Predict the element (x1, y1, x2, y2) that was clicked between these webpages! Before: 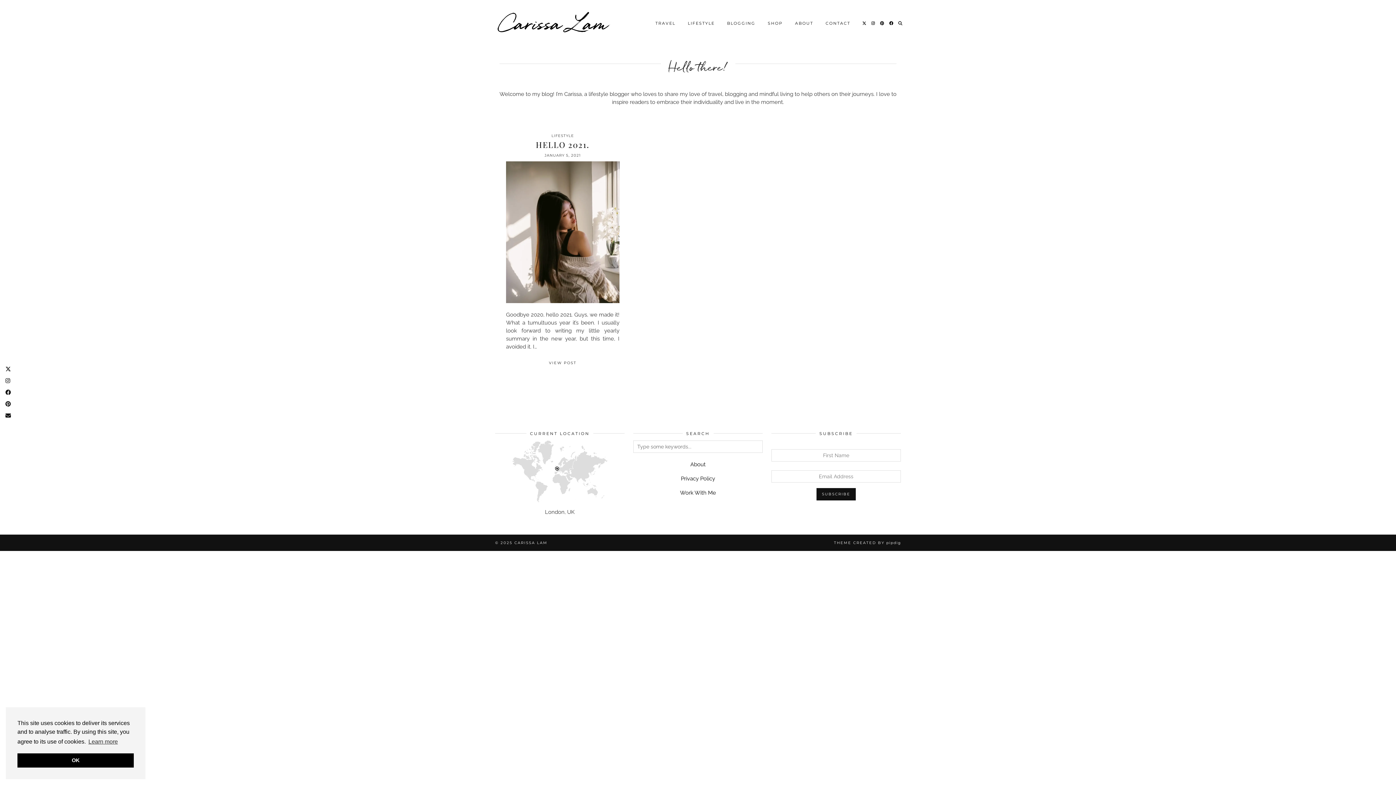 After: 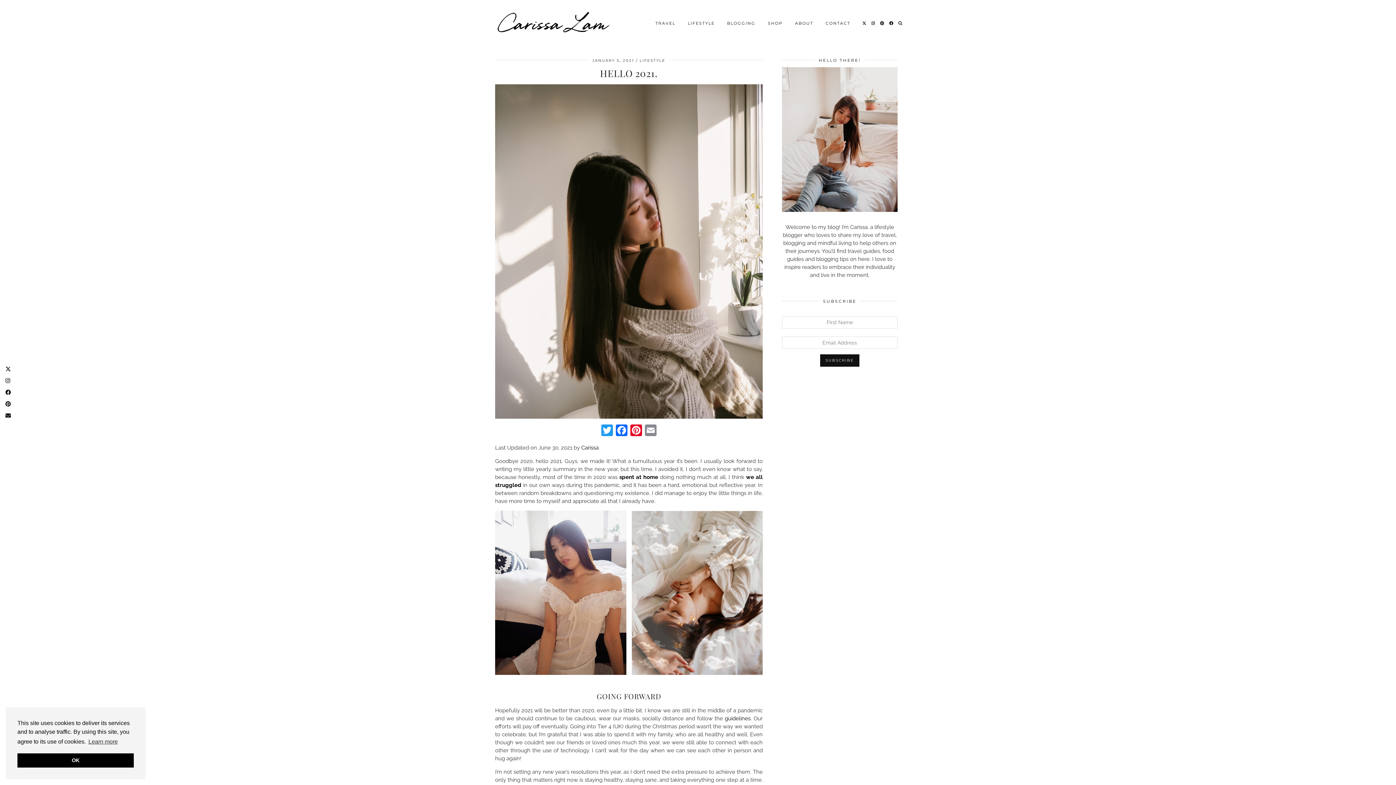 Action: label: VIEW POST bbox: (539, 356, 586, 369)